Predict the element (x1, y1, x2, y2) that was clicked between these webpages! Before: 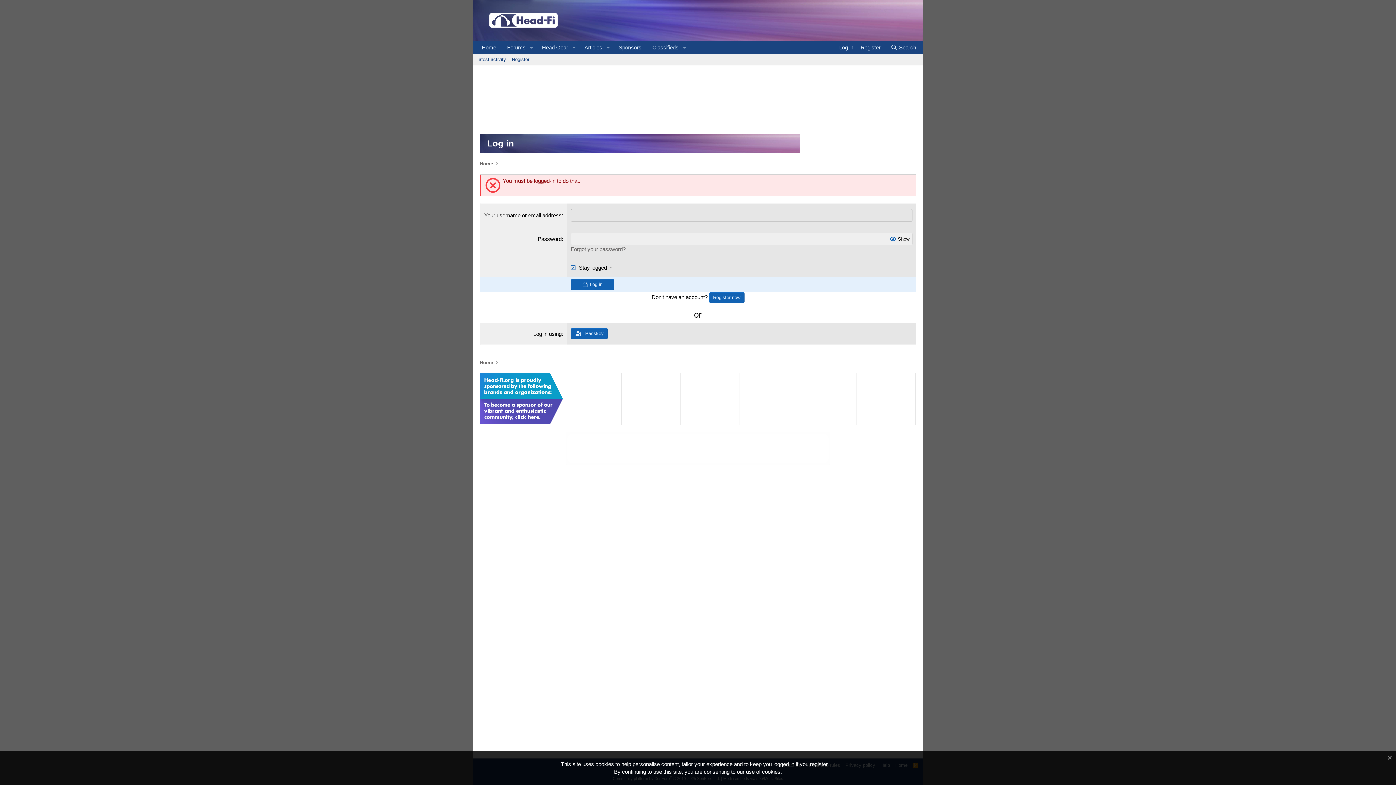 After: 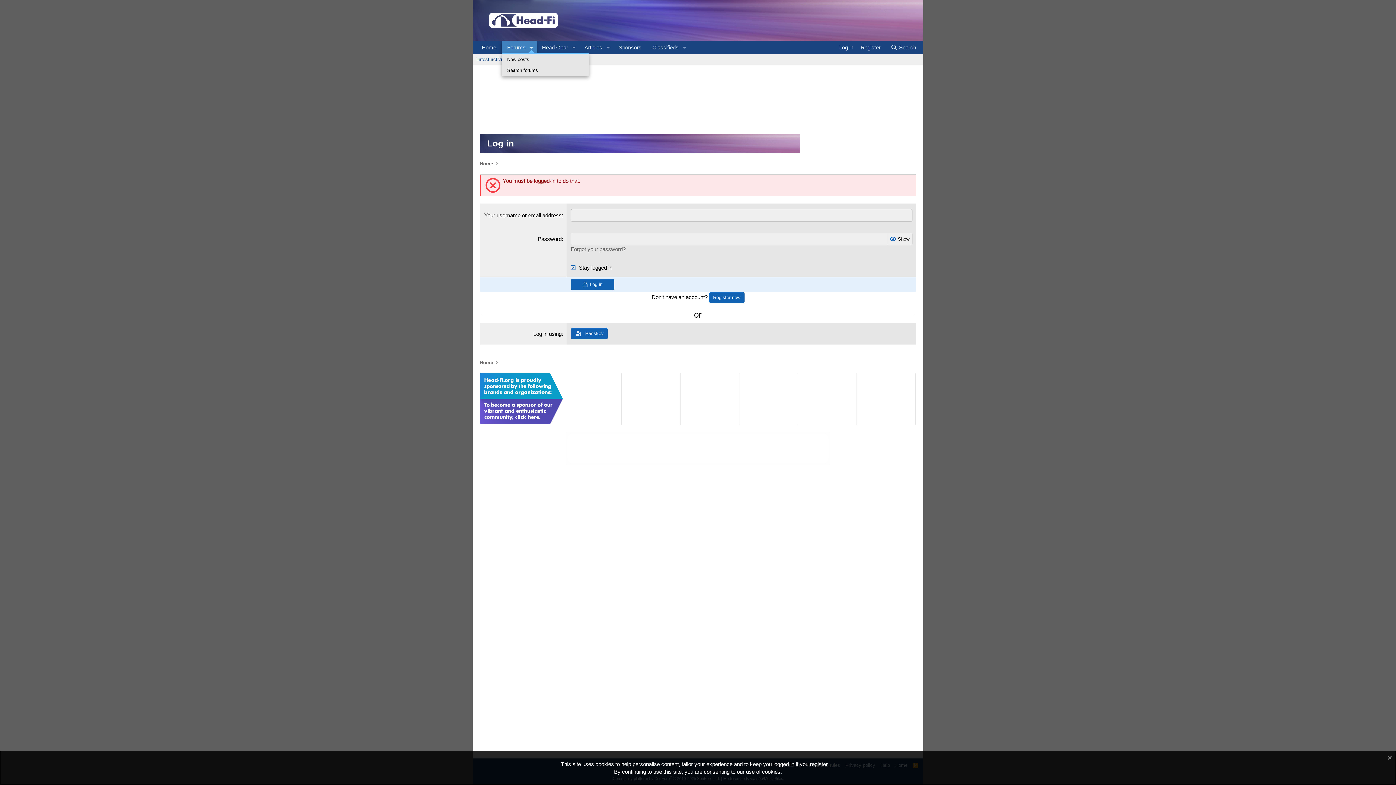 Action: label: Toggle expanded bbox: (526, 40, 536, 54)